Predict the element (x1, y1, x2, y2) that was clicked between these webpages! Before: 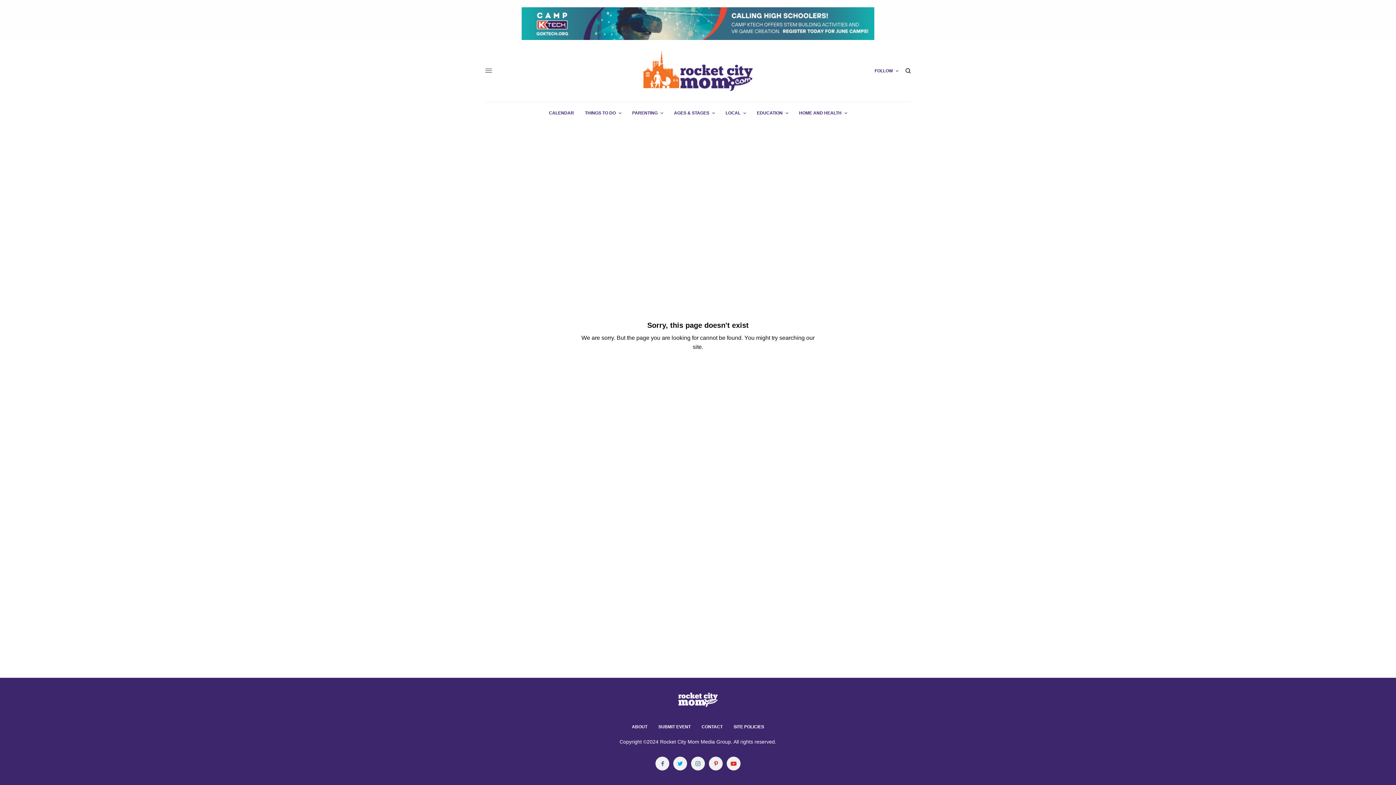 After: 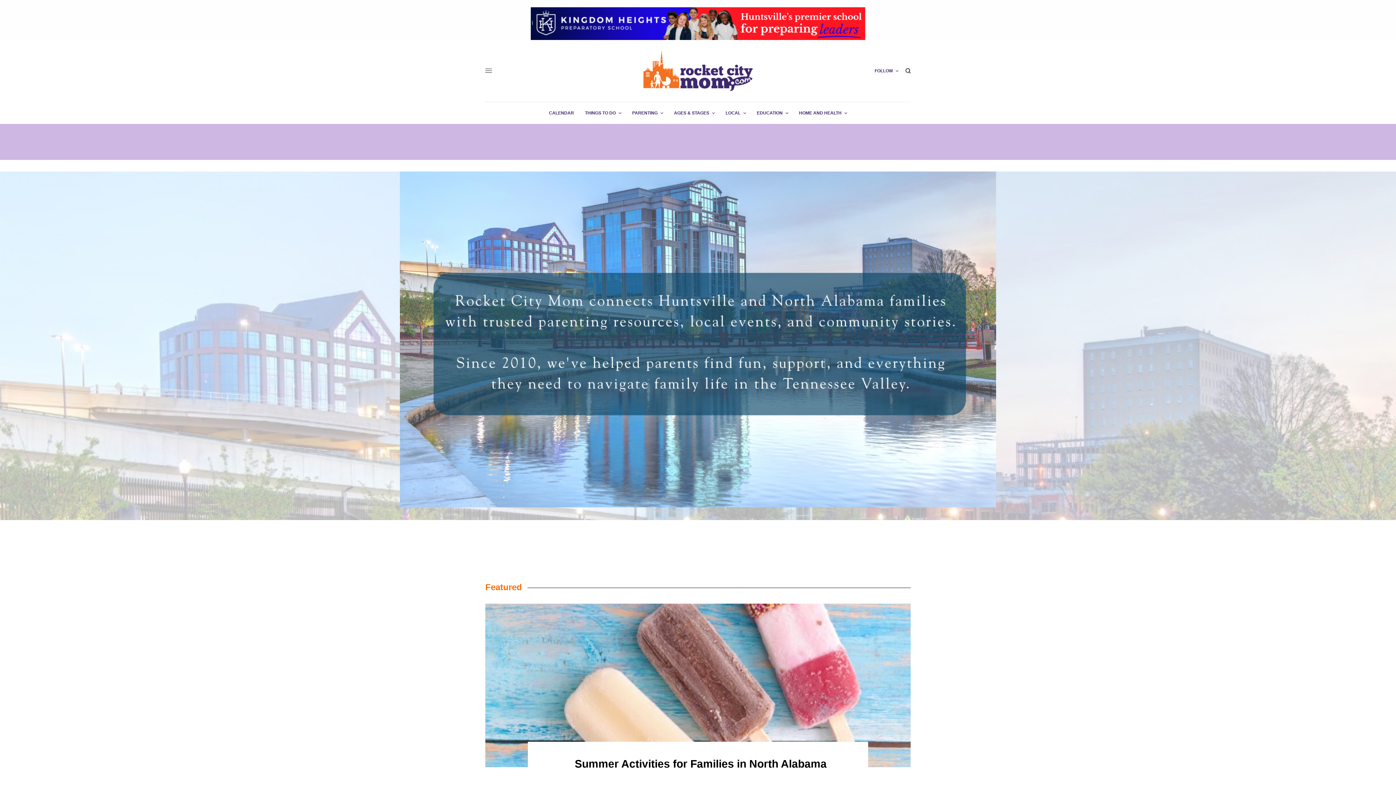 Action: bbox: (643, 50, 752, 90)